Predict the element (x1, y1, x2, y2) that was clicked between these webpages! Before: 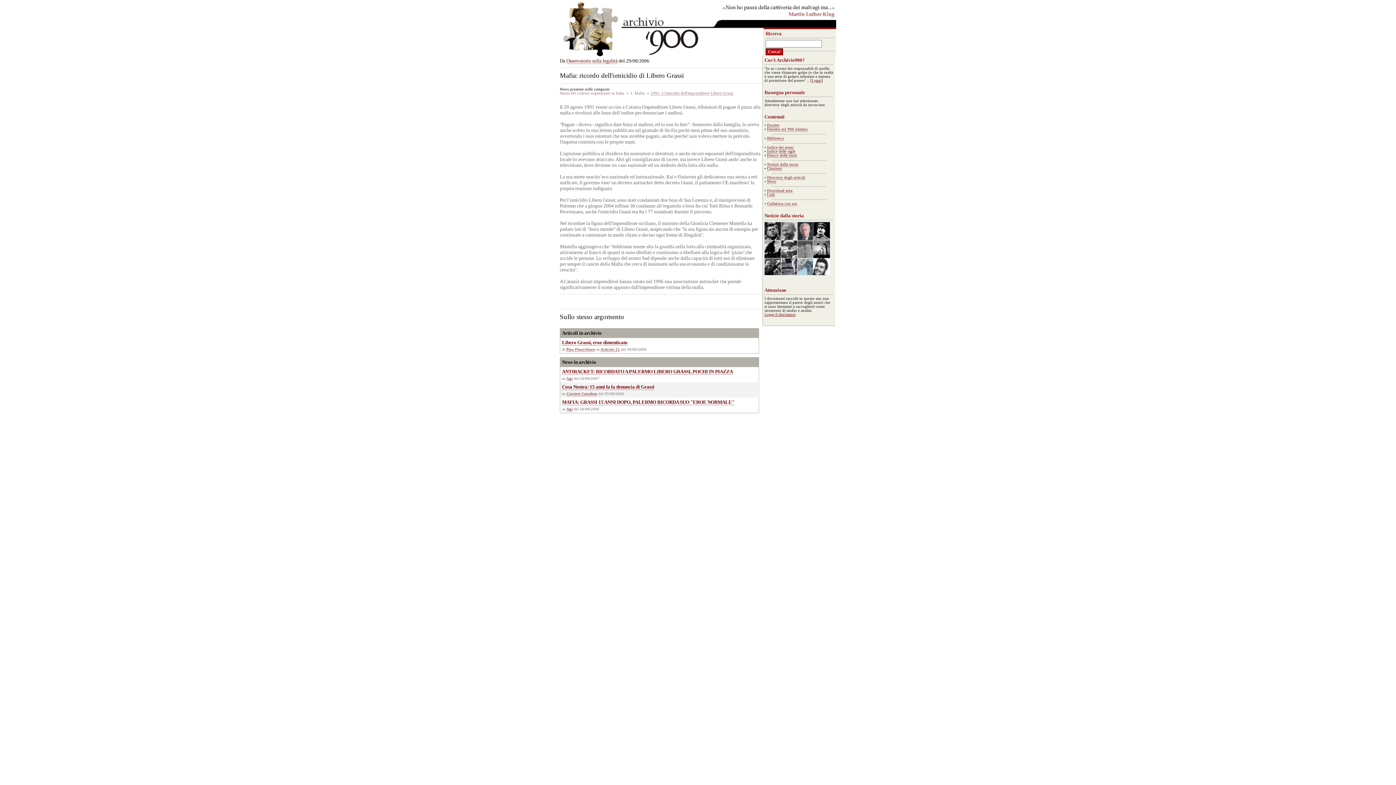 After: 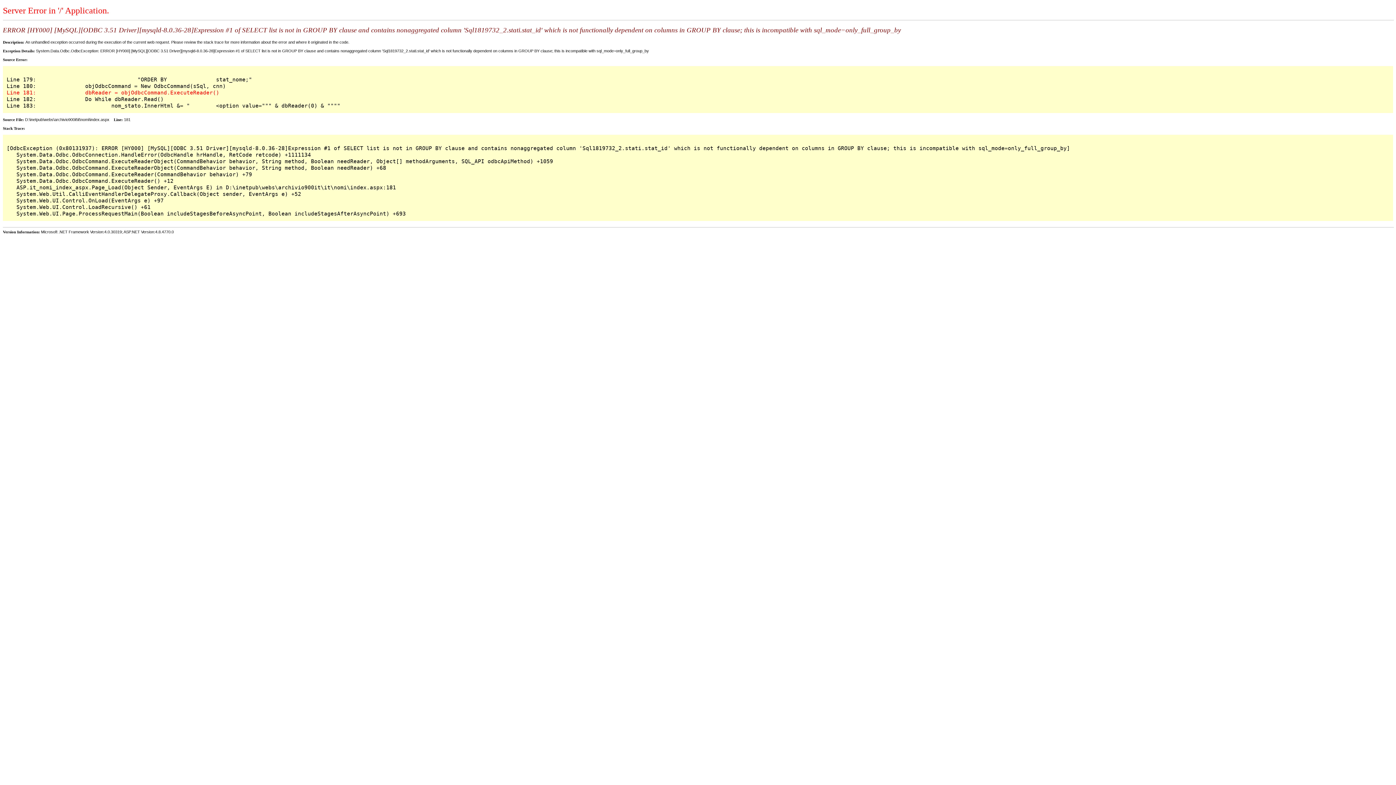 Action: bbox: (767, 145, 793, 149) label: Indice dei nomi